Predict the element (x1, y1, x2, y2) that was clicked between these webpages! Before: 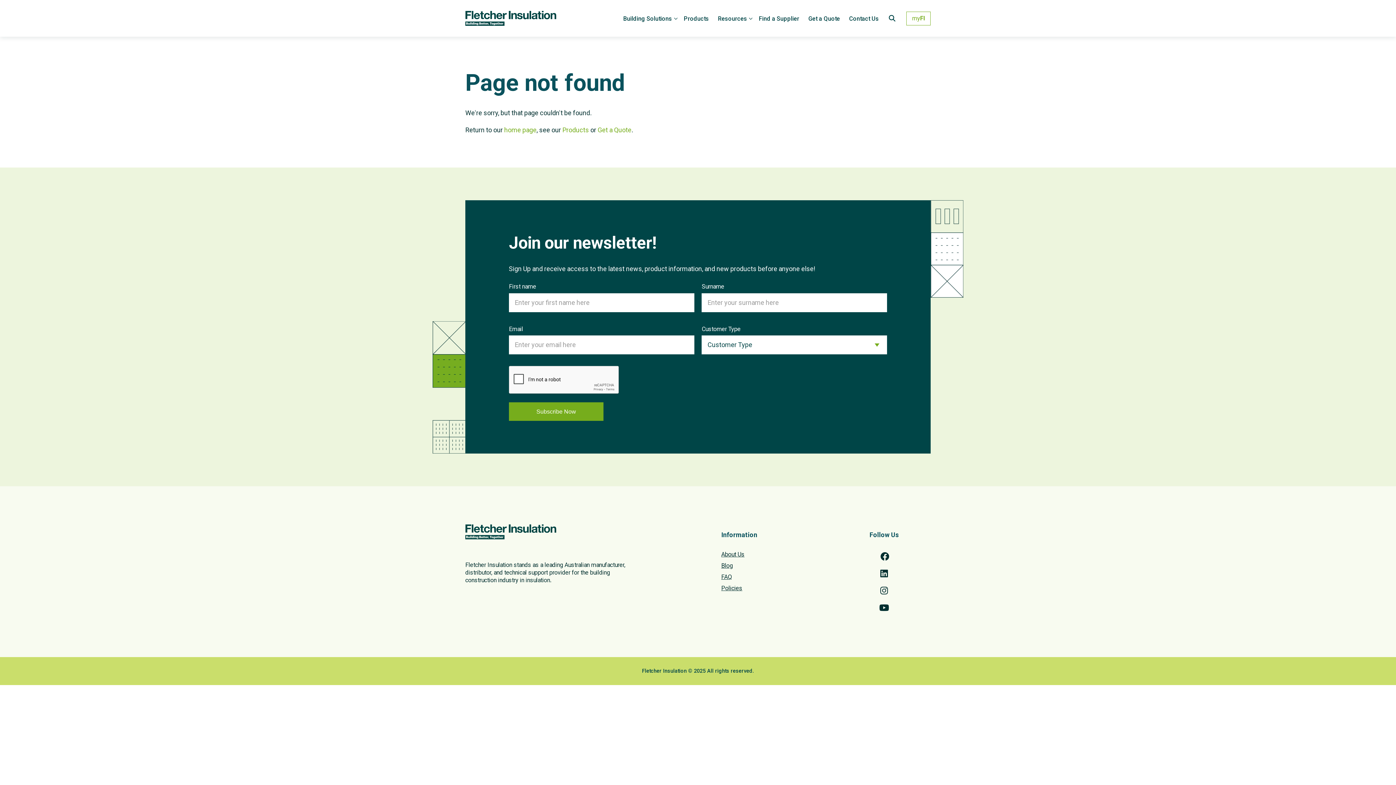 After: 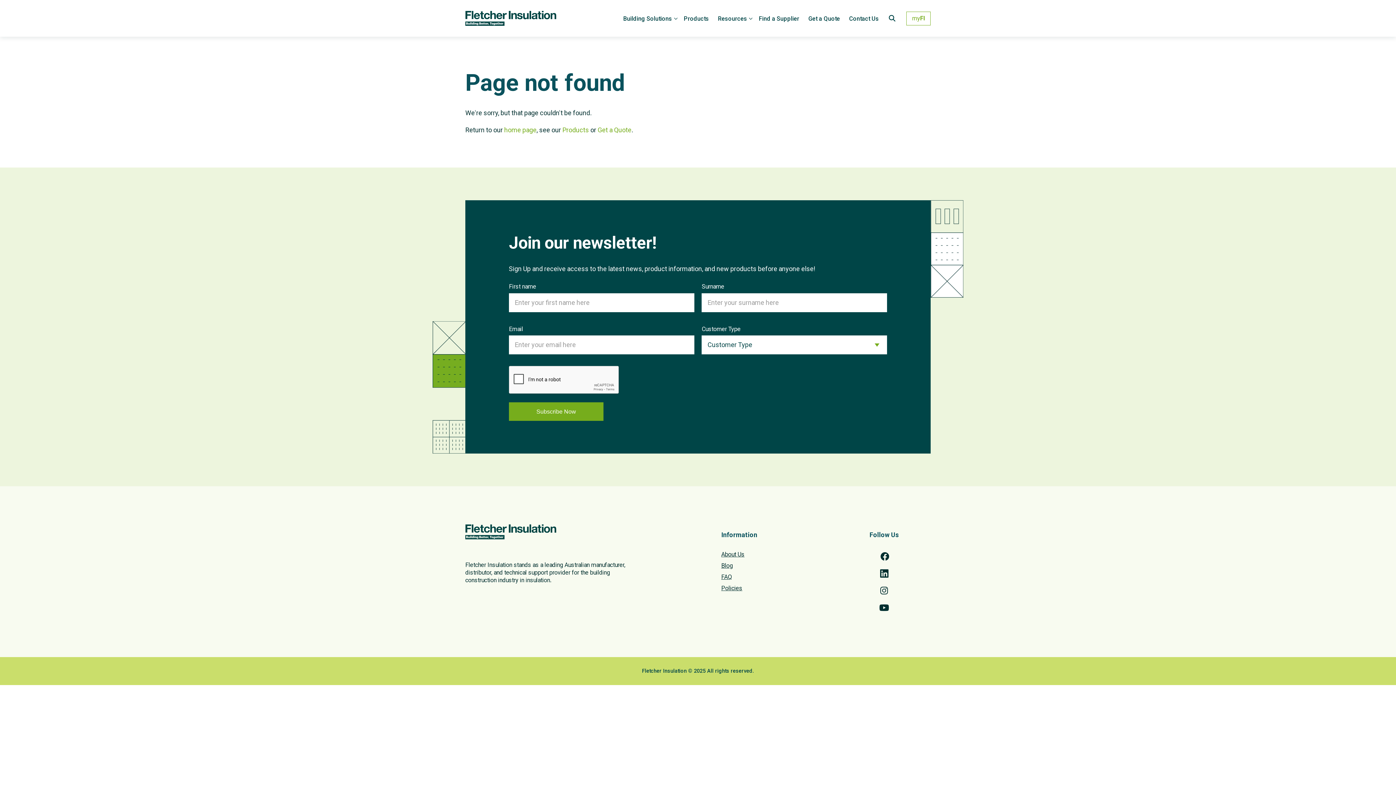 Action: bbox: (880, 568, 888, 579)